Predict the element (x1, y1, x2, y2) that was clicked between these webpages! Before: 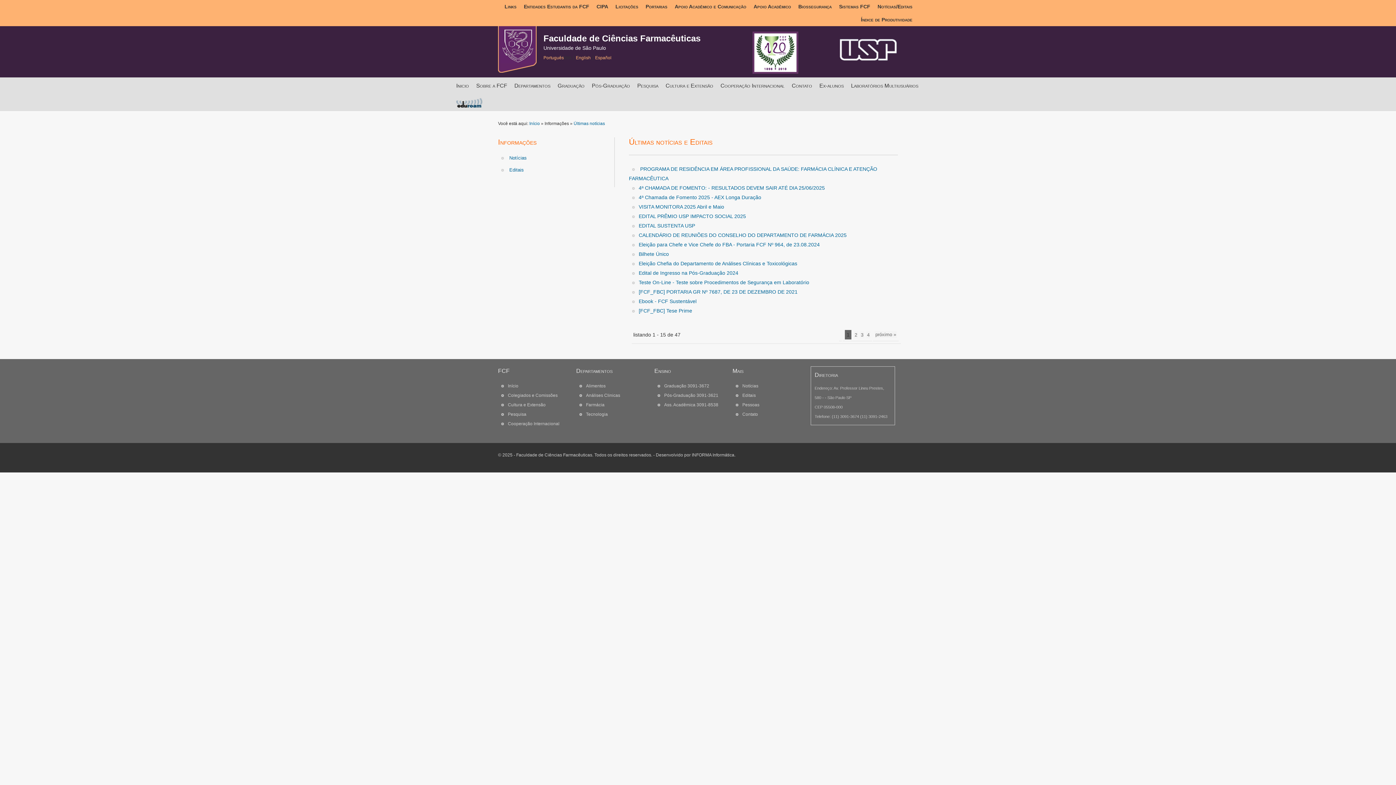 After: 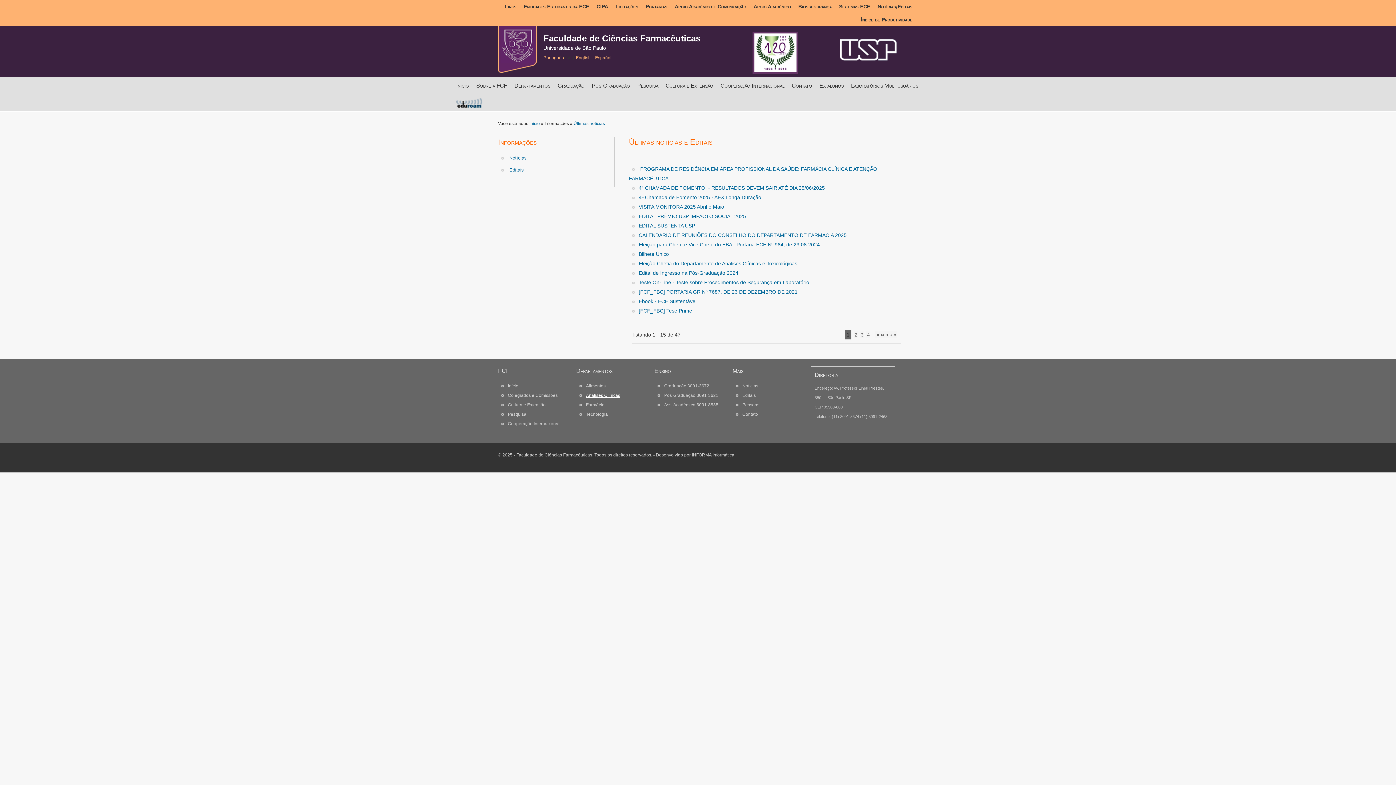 Action: bbox: (586, 393, 620, 398) label: Análises Clinicas